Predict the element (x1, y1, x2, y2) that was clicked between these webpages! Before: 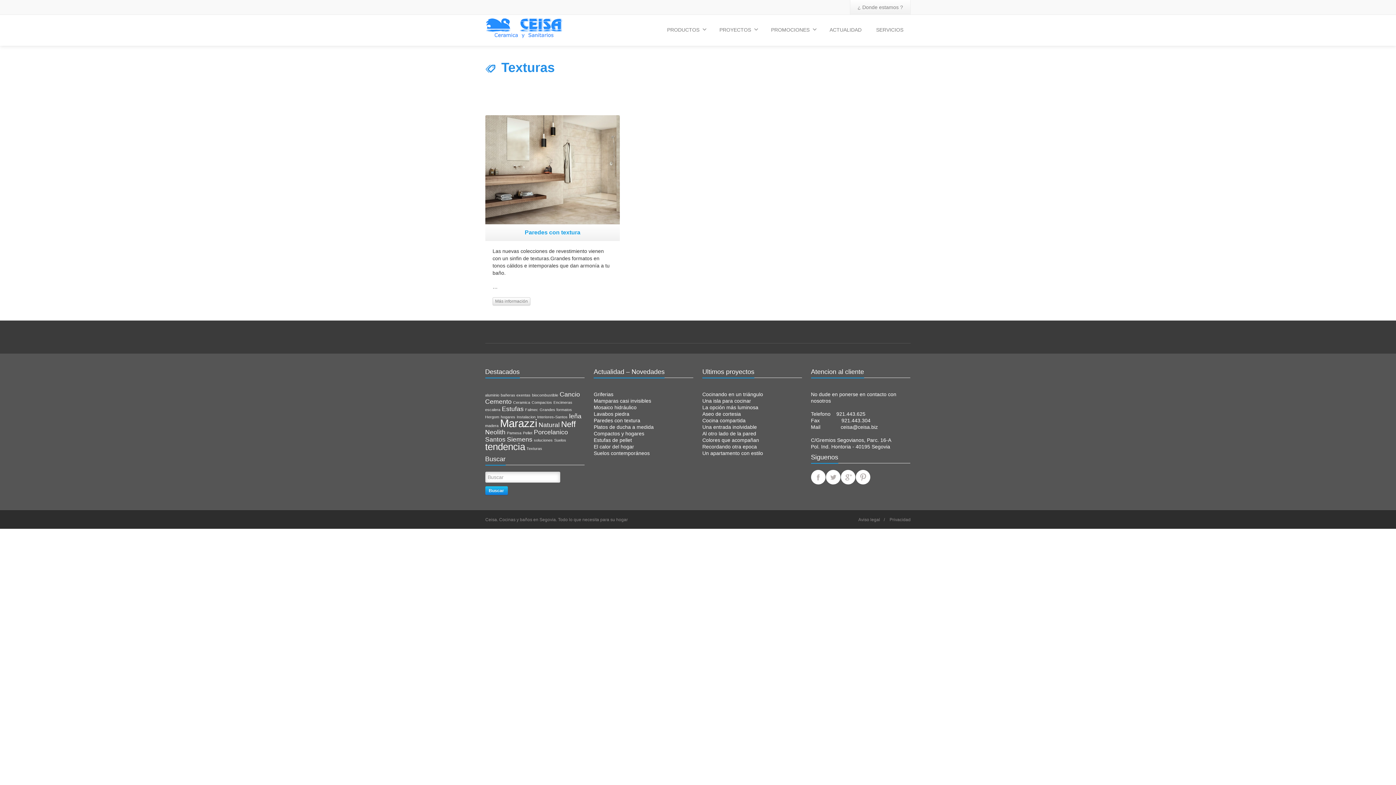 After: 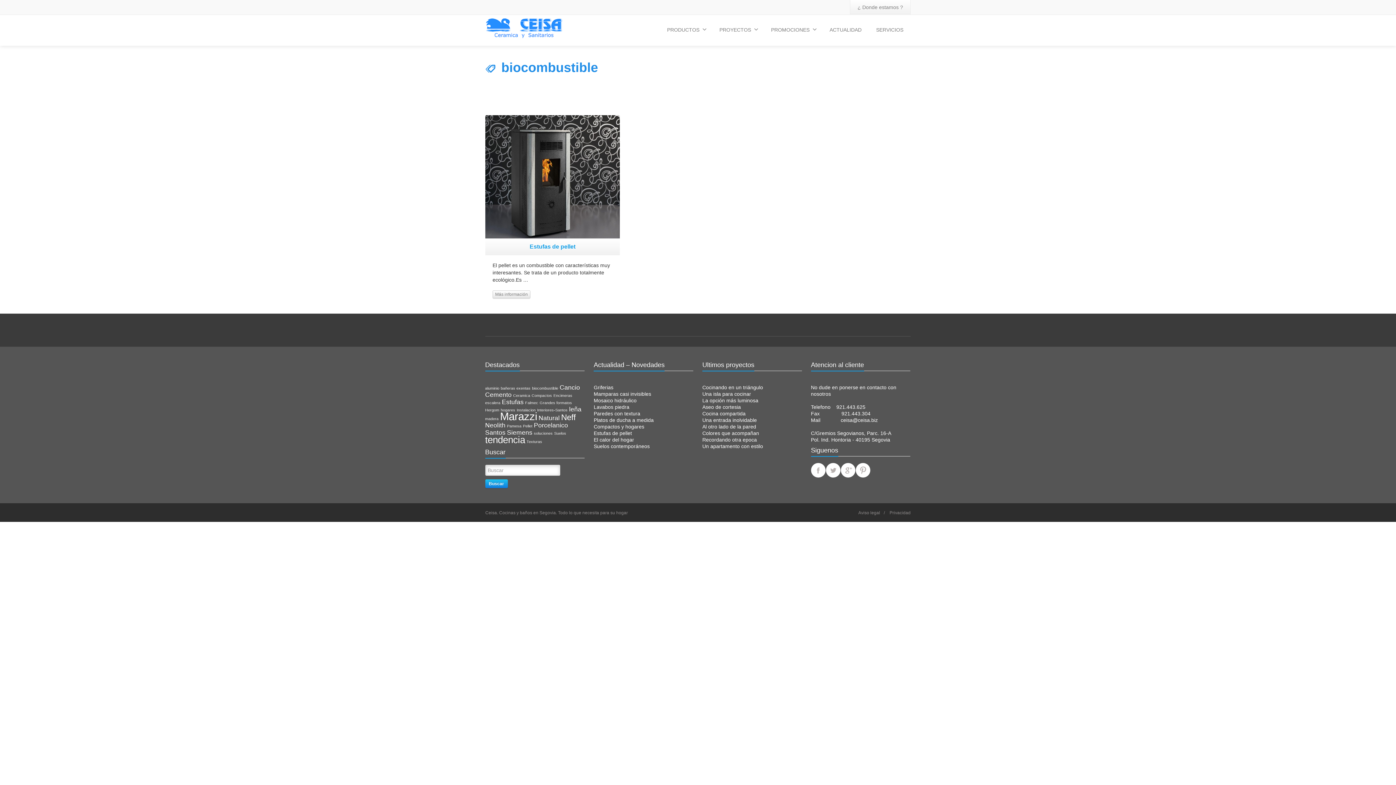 Action: label: biocombustible (1 elemento) bbox: (532, 393, 558, 397)